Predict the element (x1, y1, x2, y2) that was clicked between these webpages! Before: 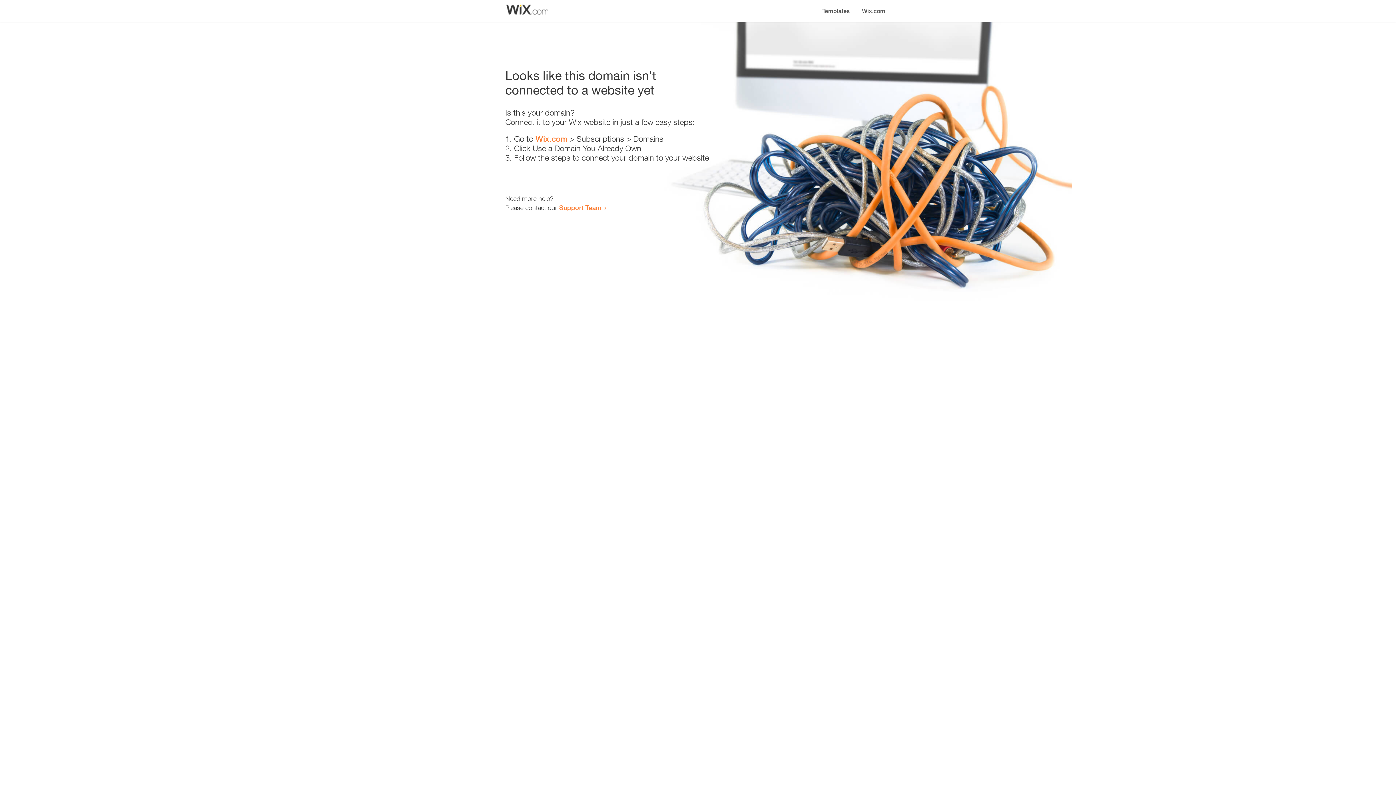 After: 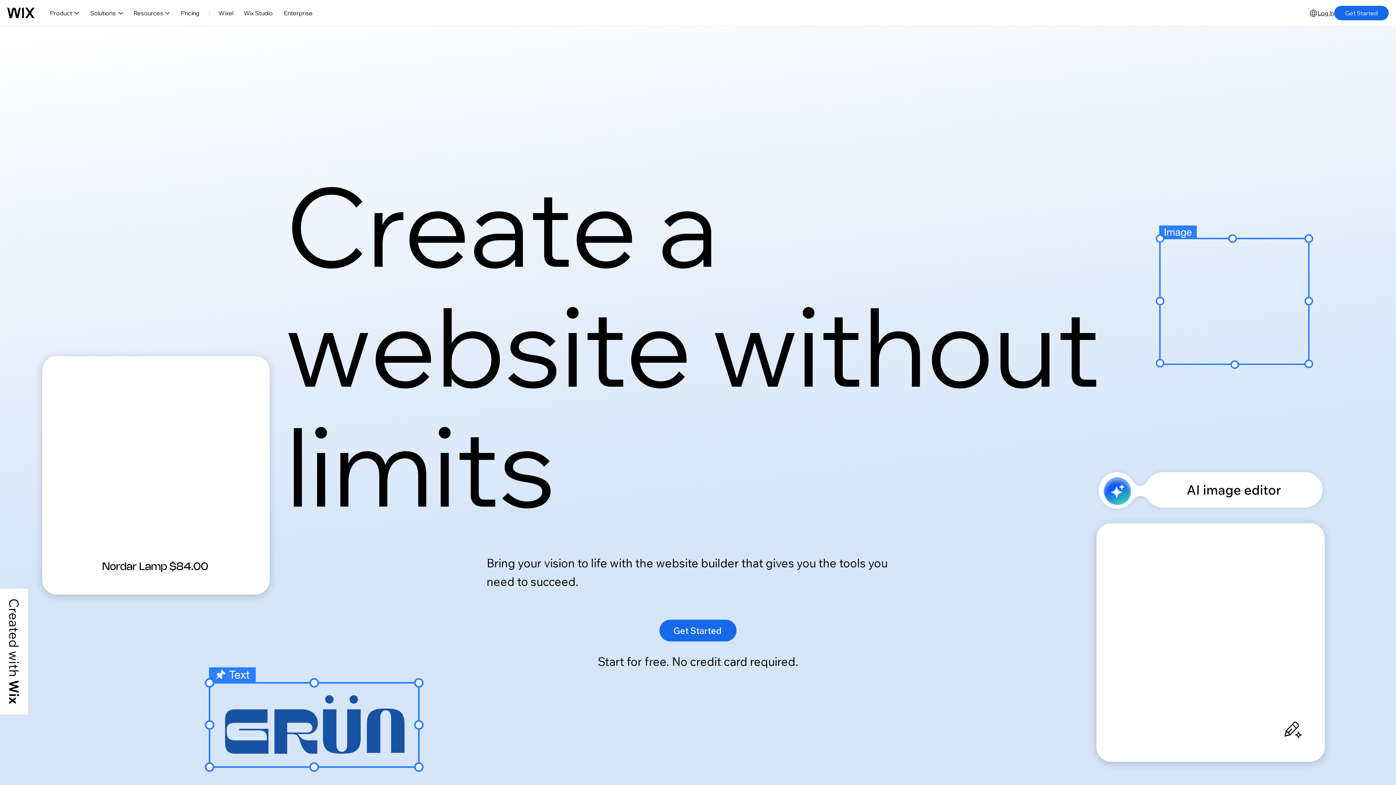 Action: bbox: (856, 0, 890, 14) label: Wix.com